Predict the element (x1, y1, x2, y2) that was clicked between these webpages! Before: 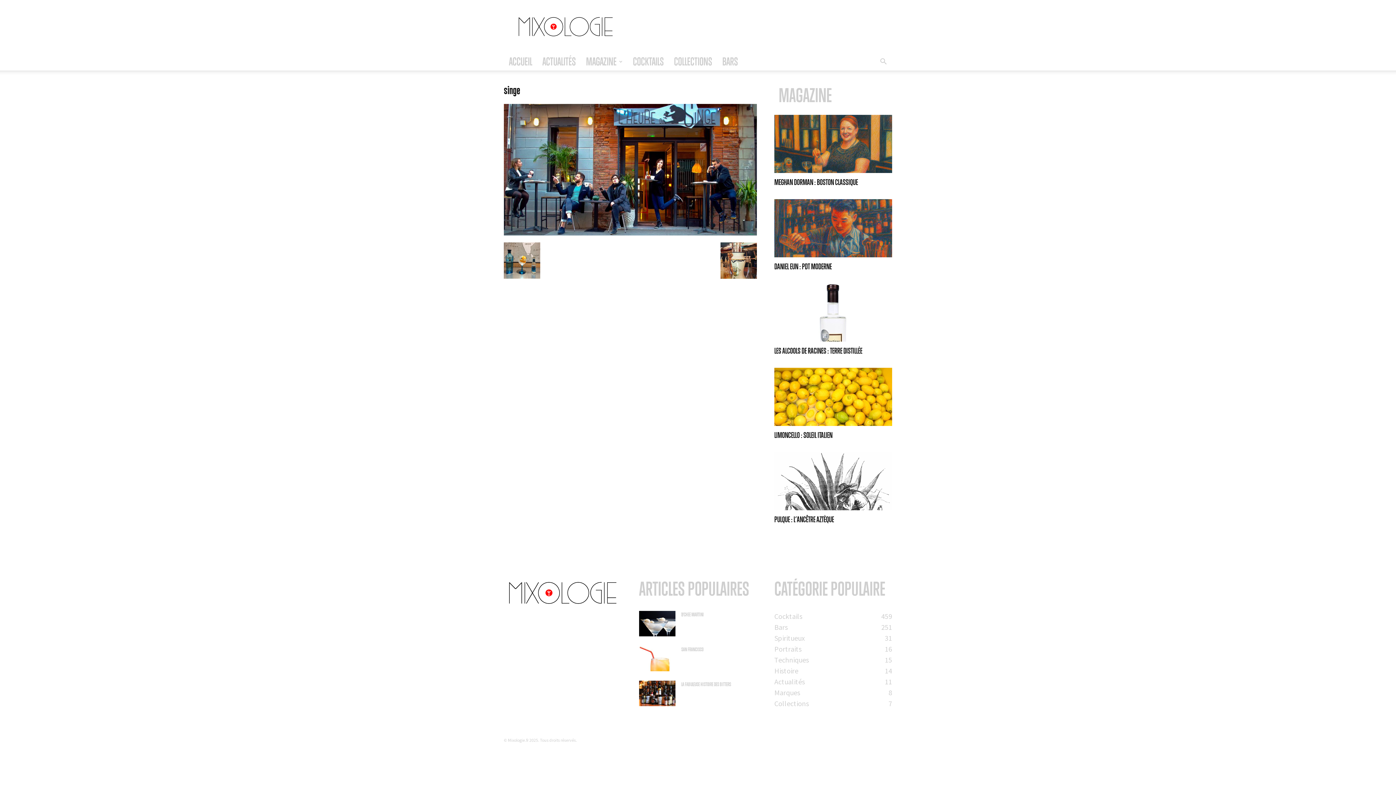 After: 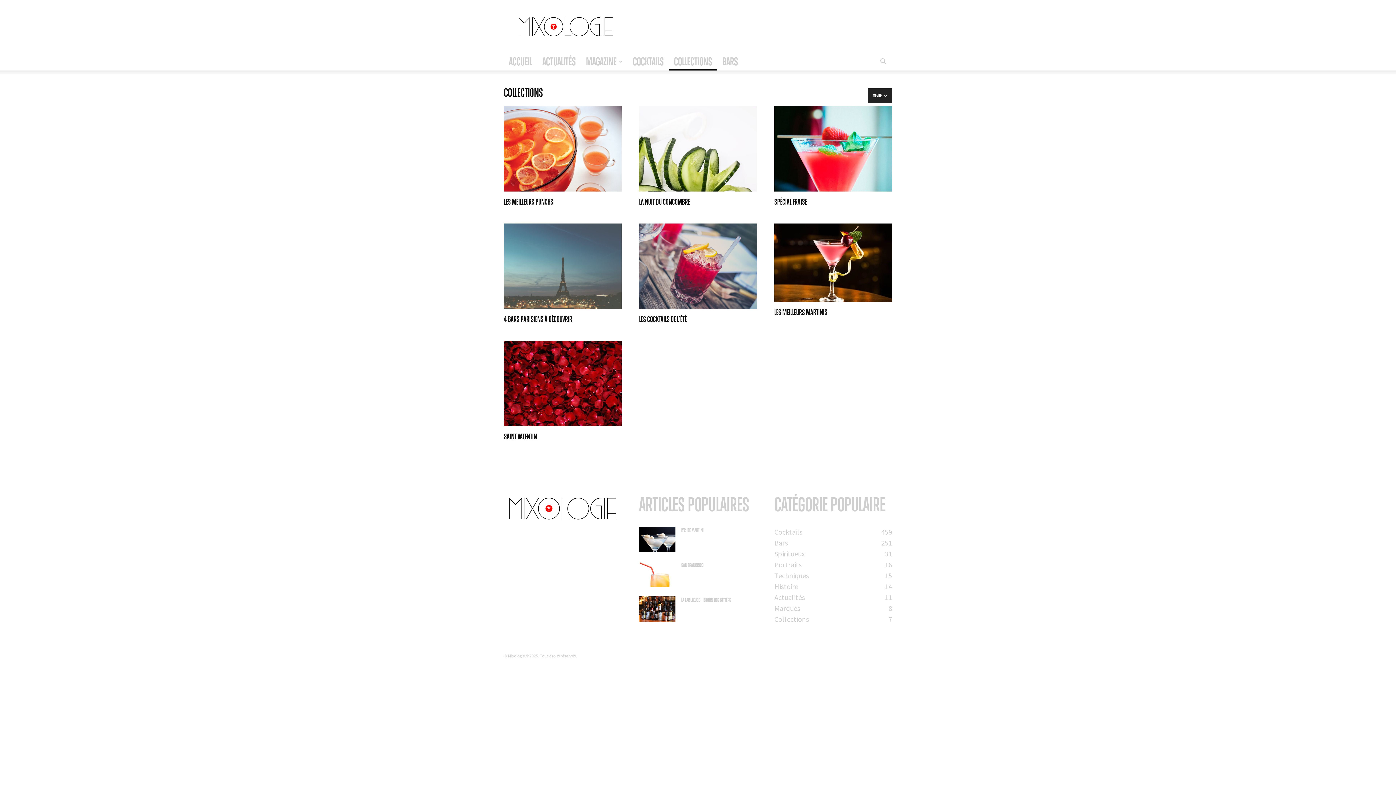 Action: label: COLLECTIONS bbox: (669, 53, 717, 70)